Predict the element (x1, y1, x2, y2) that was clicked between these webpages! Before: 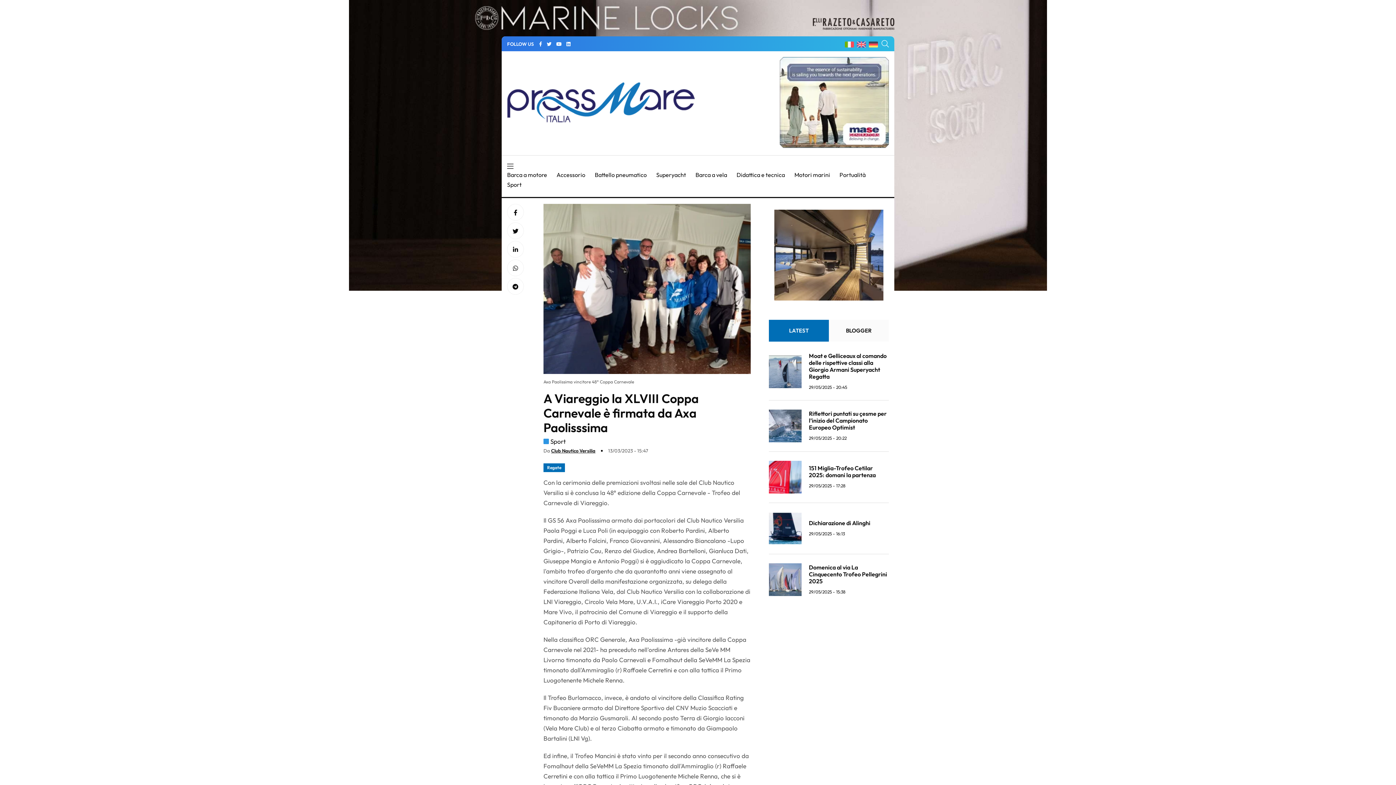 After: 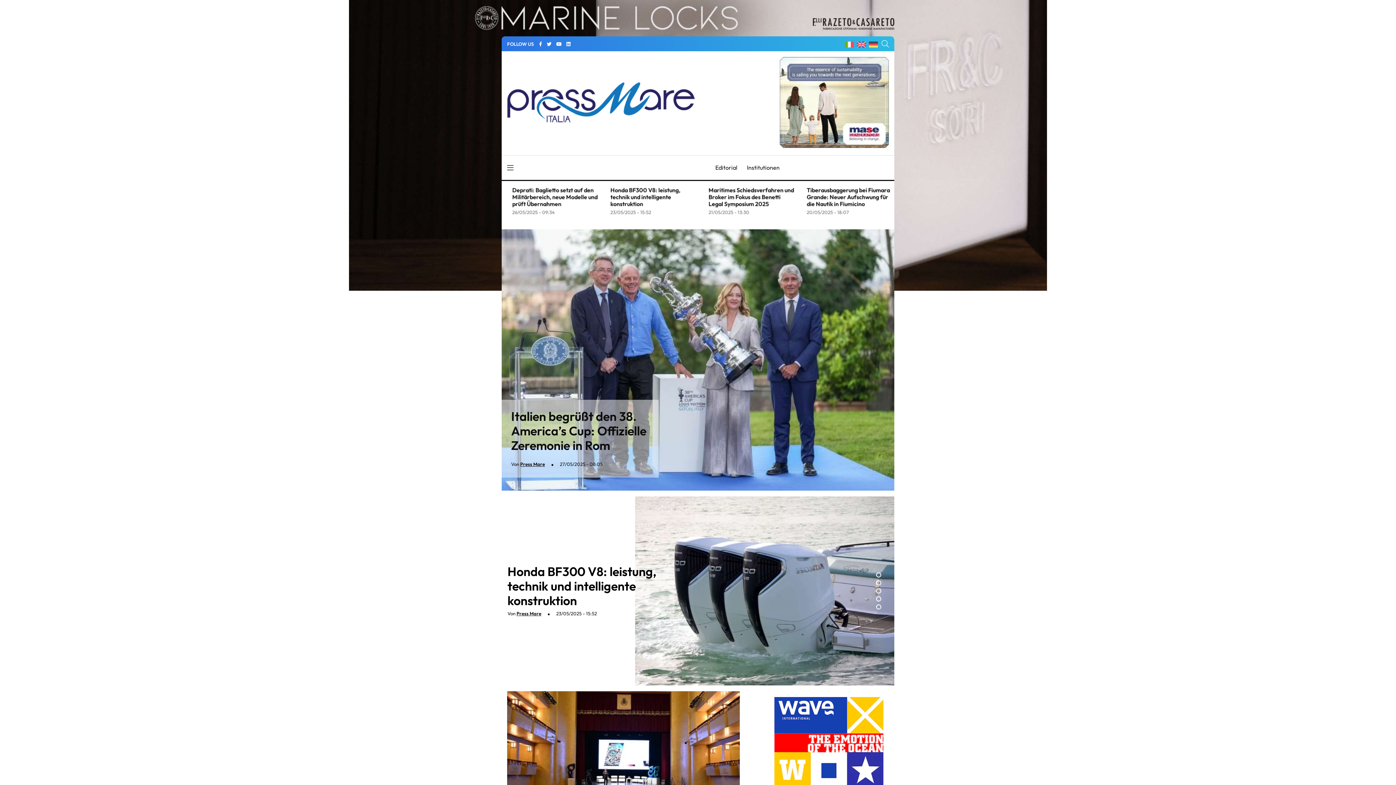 Action: bbox: (869, 40, 878, 47)